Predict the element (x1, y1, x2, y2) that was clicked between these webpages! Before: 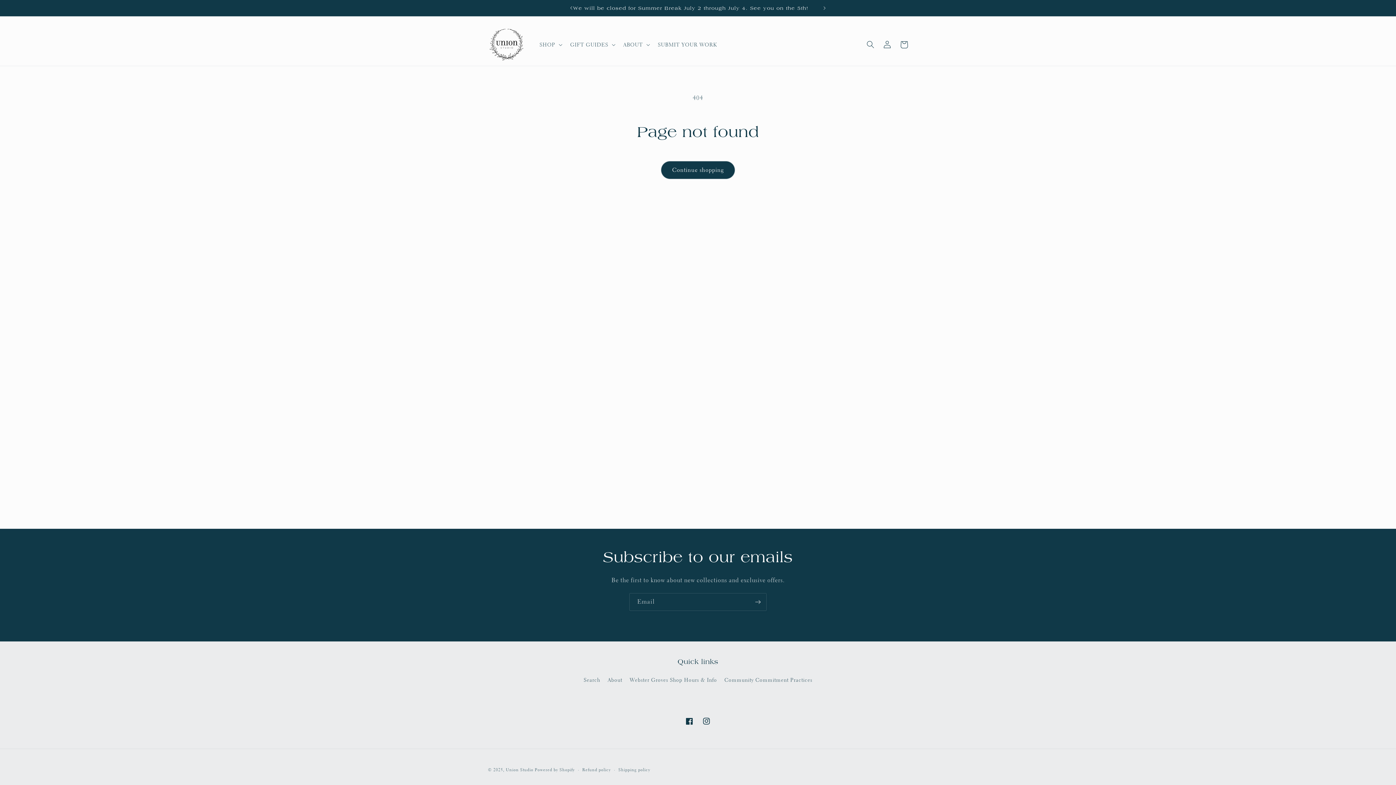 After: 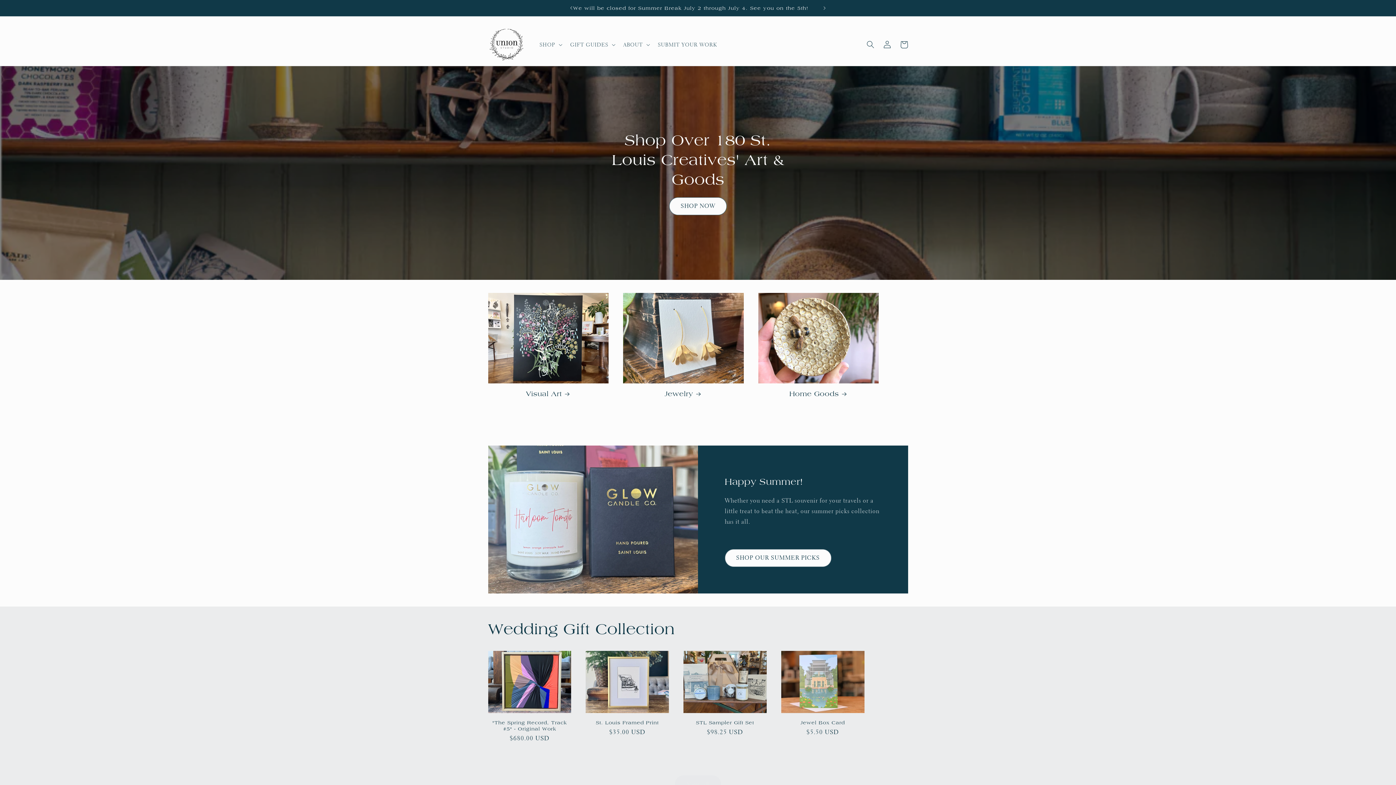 Action: bbox: (485, 23, 527, 65)